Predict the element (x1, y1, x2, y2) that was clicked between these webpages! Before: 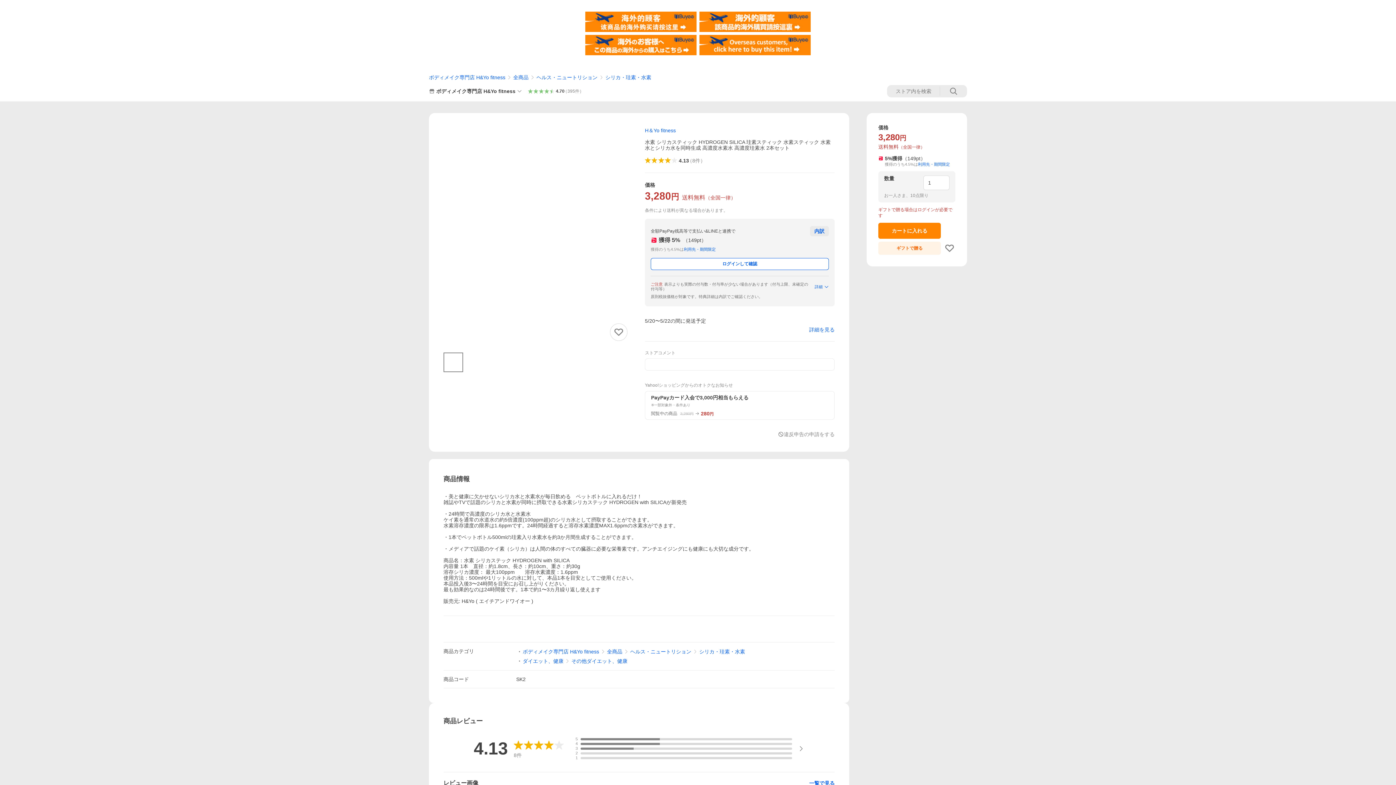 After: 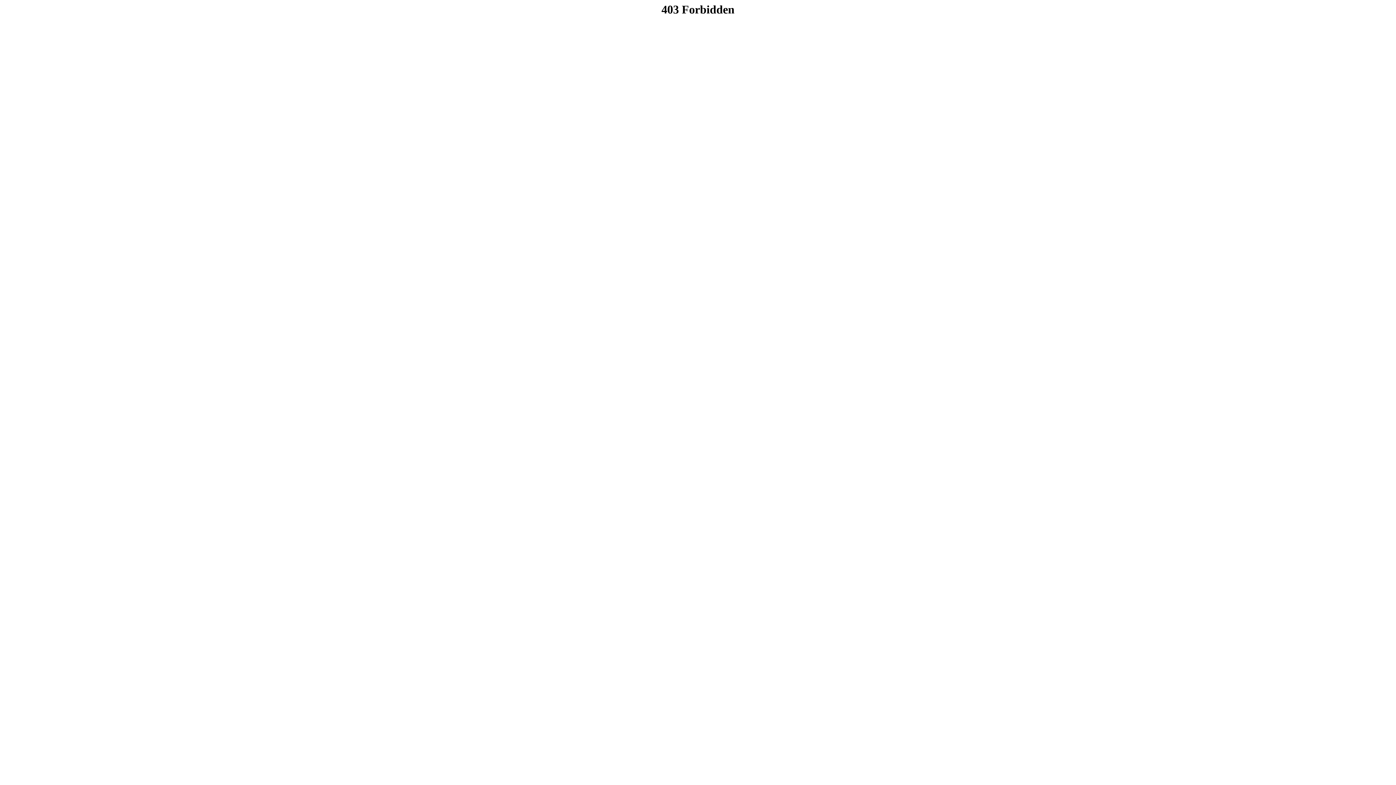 Action: bbox: (699, 34, 810, 40)